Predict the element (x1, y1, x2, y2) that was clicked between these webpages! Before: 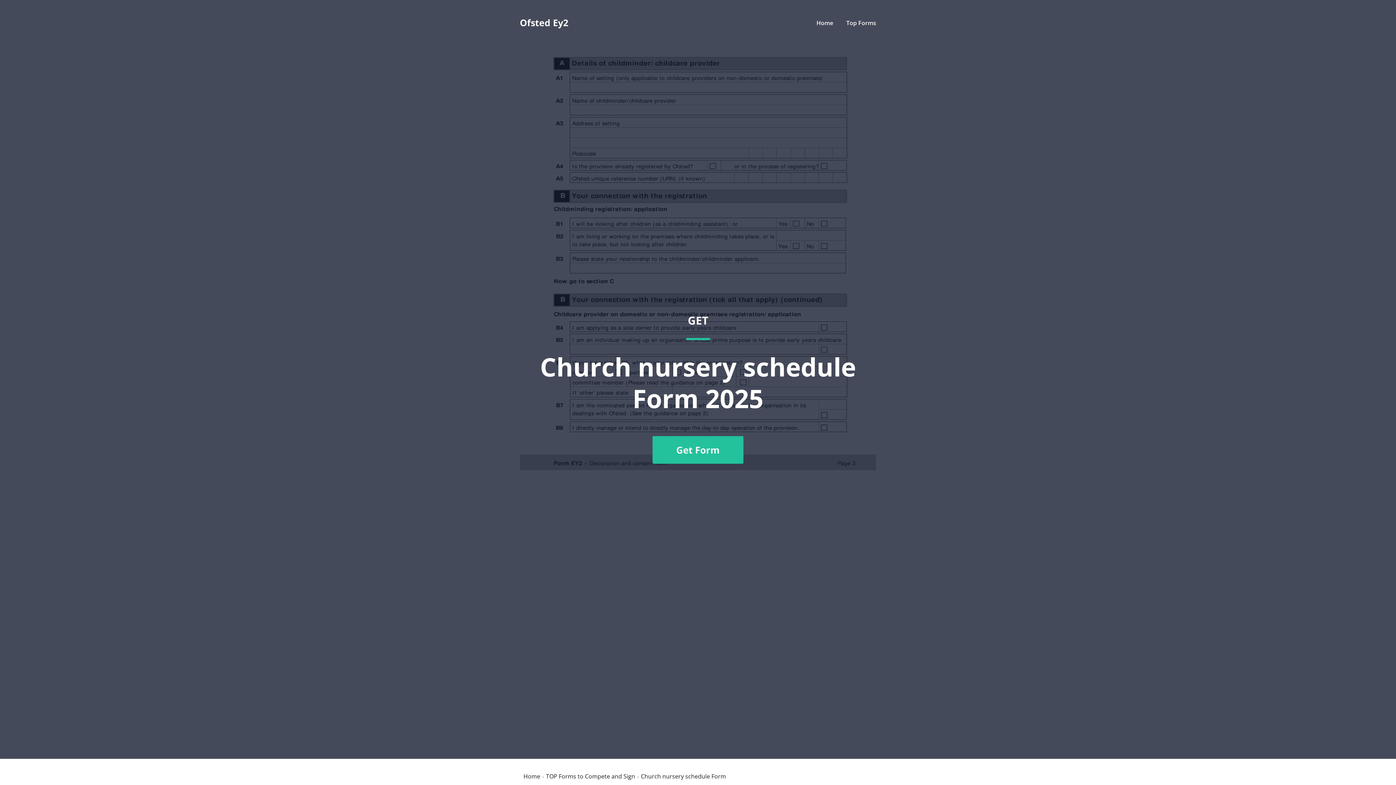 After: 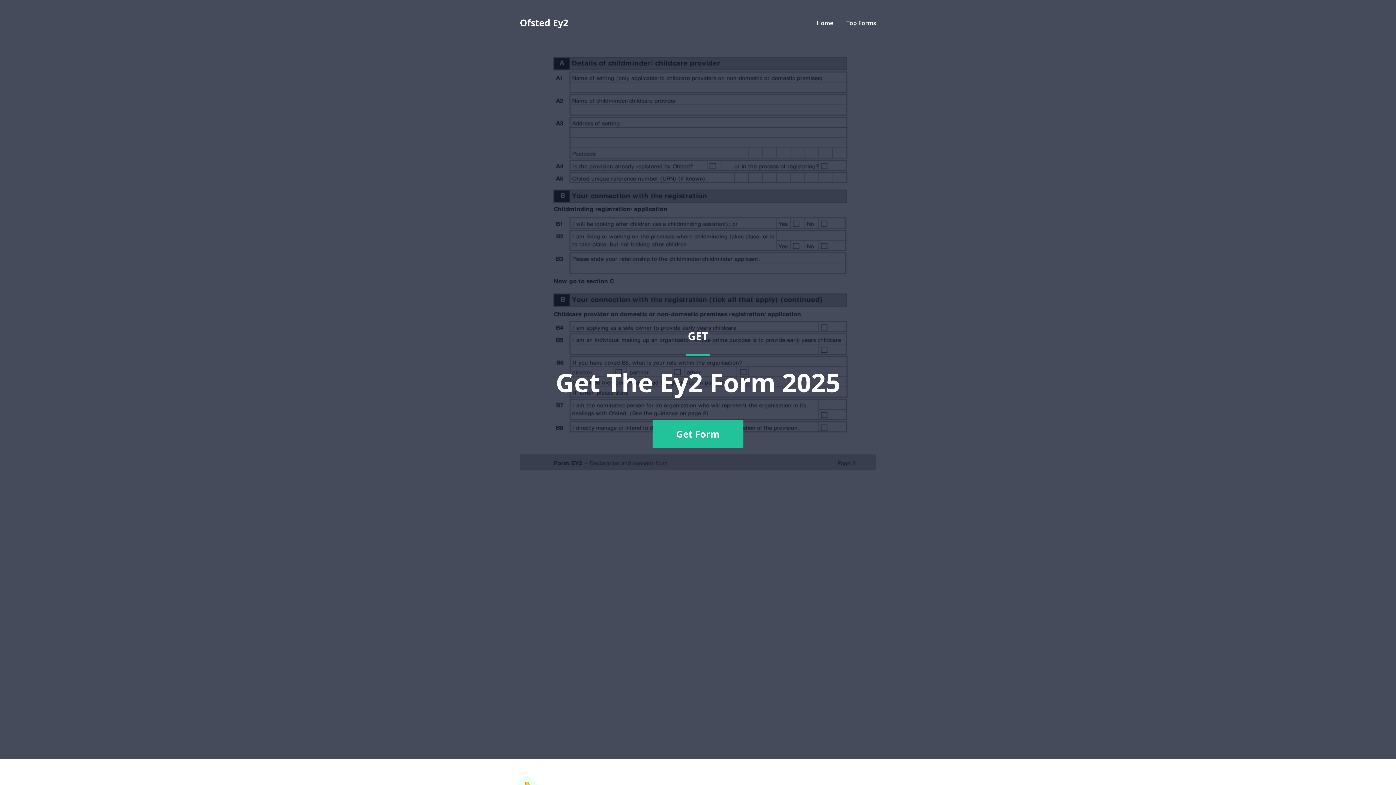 Action: label: Home bbox: (816, 18, 833, 26)